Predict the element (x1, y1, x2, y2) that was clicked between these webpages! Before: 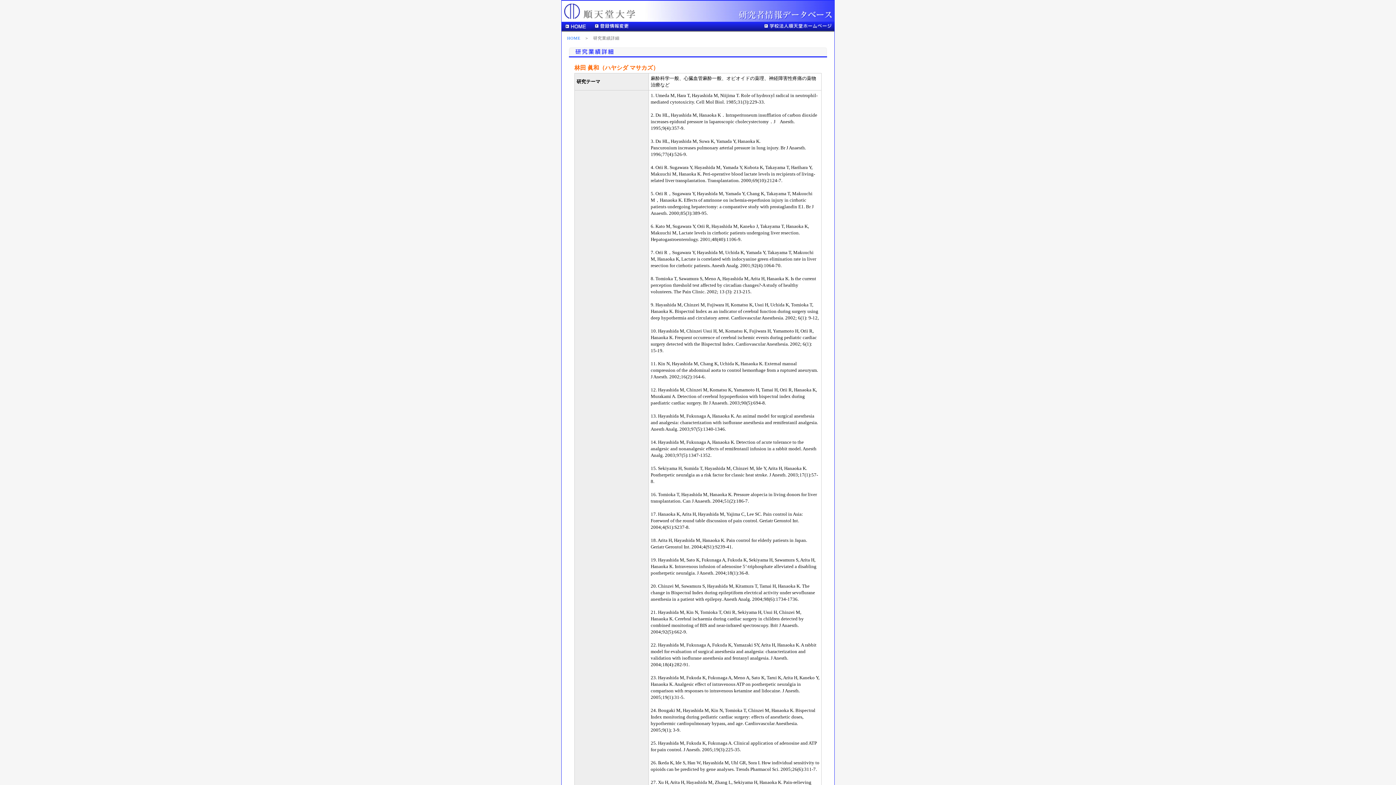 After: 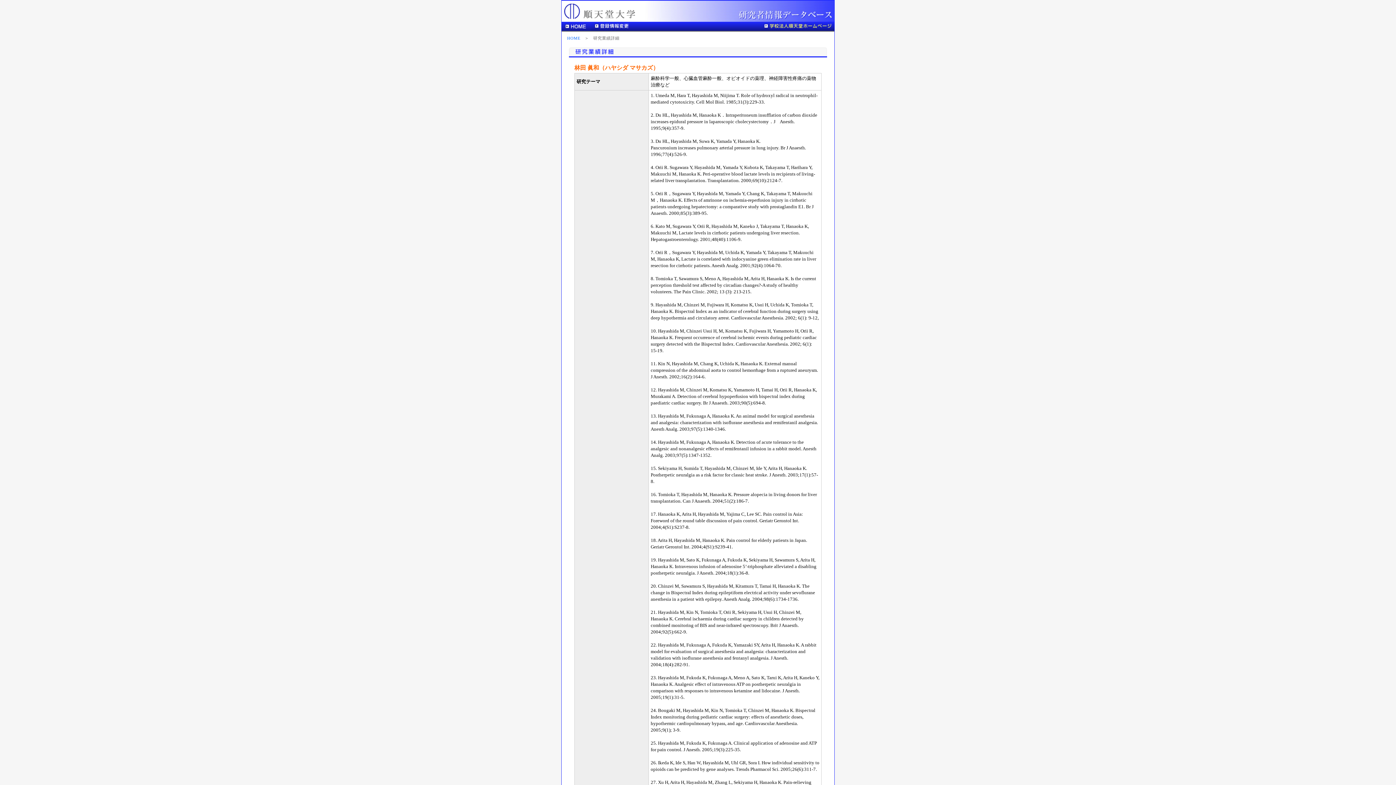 Action: bbox: (761, 21, 834, 30)